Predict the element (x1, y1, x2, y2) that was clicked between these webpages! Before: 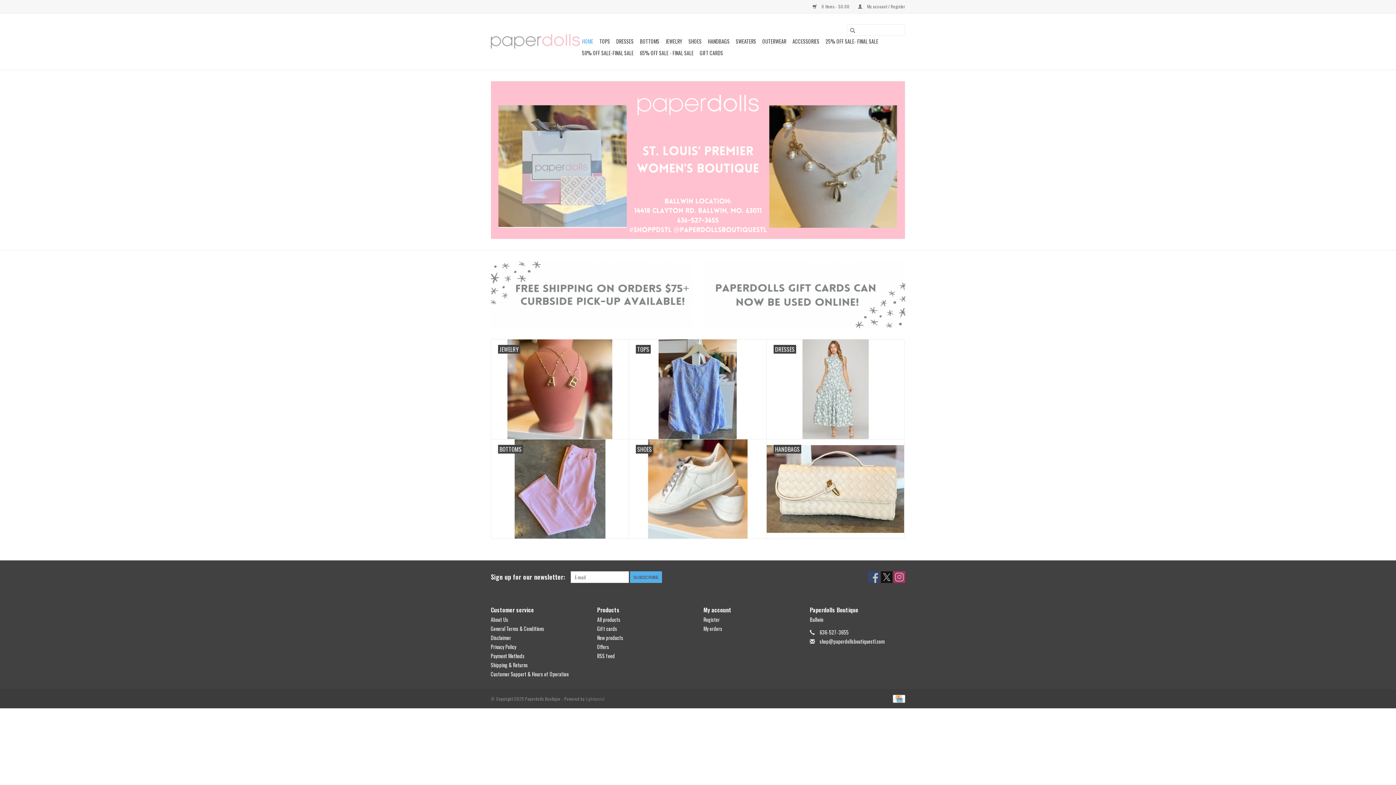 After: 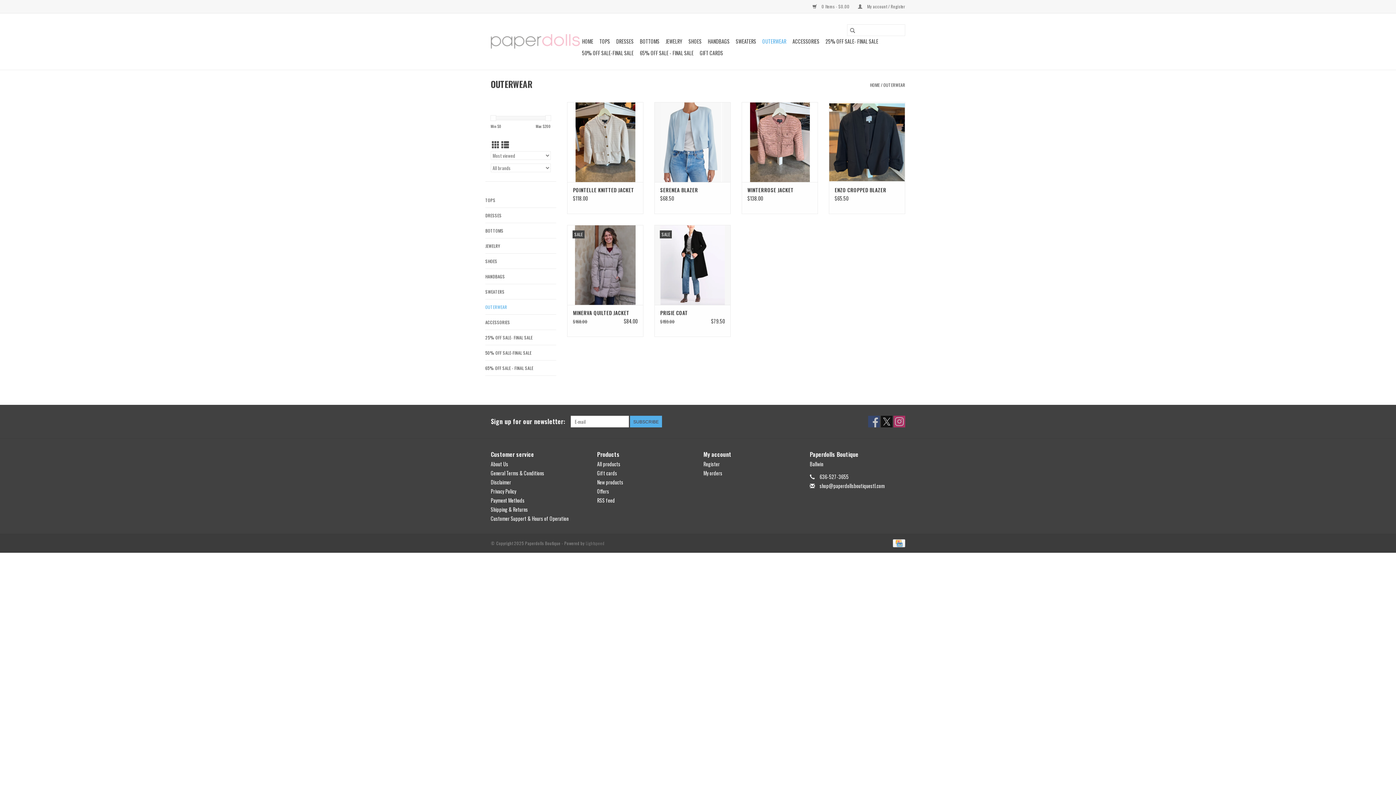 Action: label: OUTERWEAR bbox: (760, 35, 788, 47)